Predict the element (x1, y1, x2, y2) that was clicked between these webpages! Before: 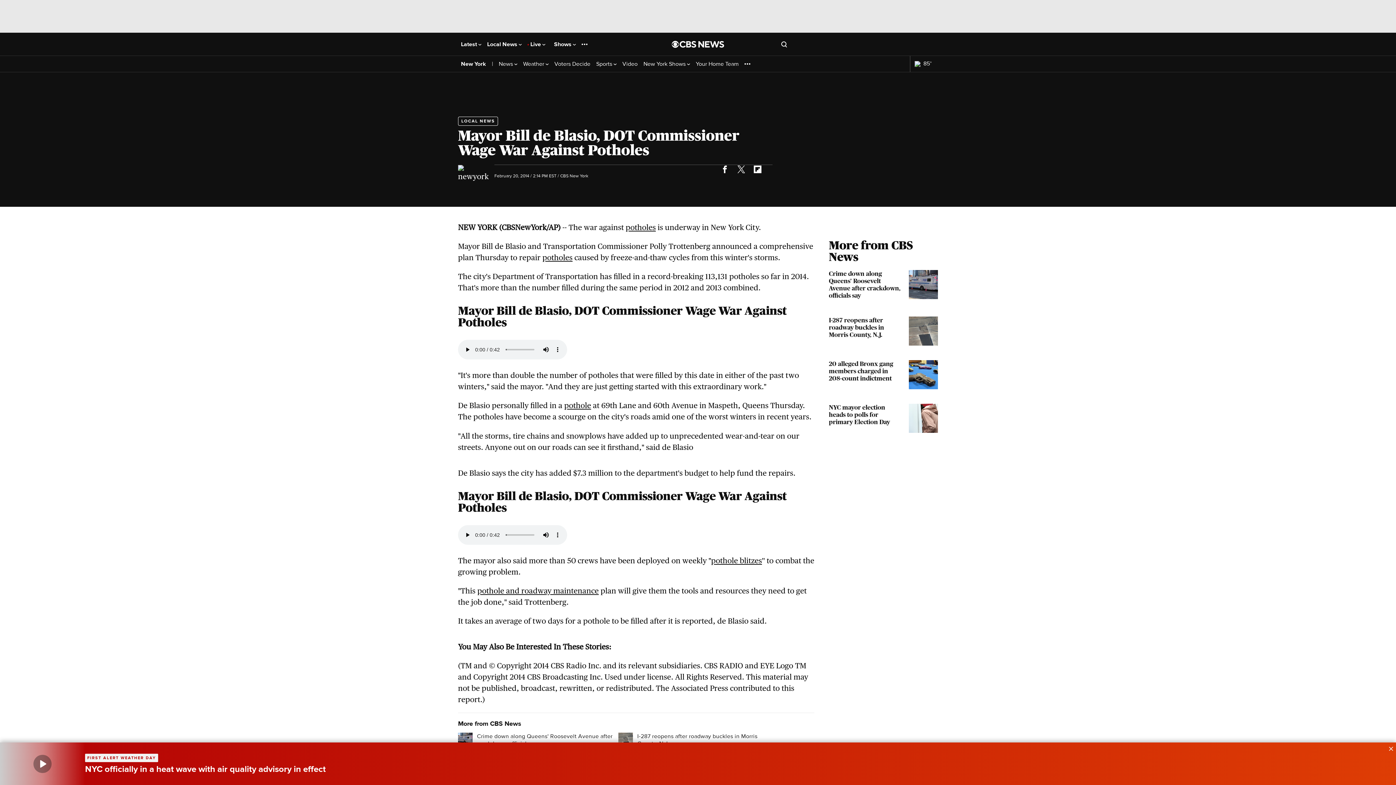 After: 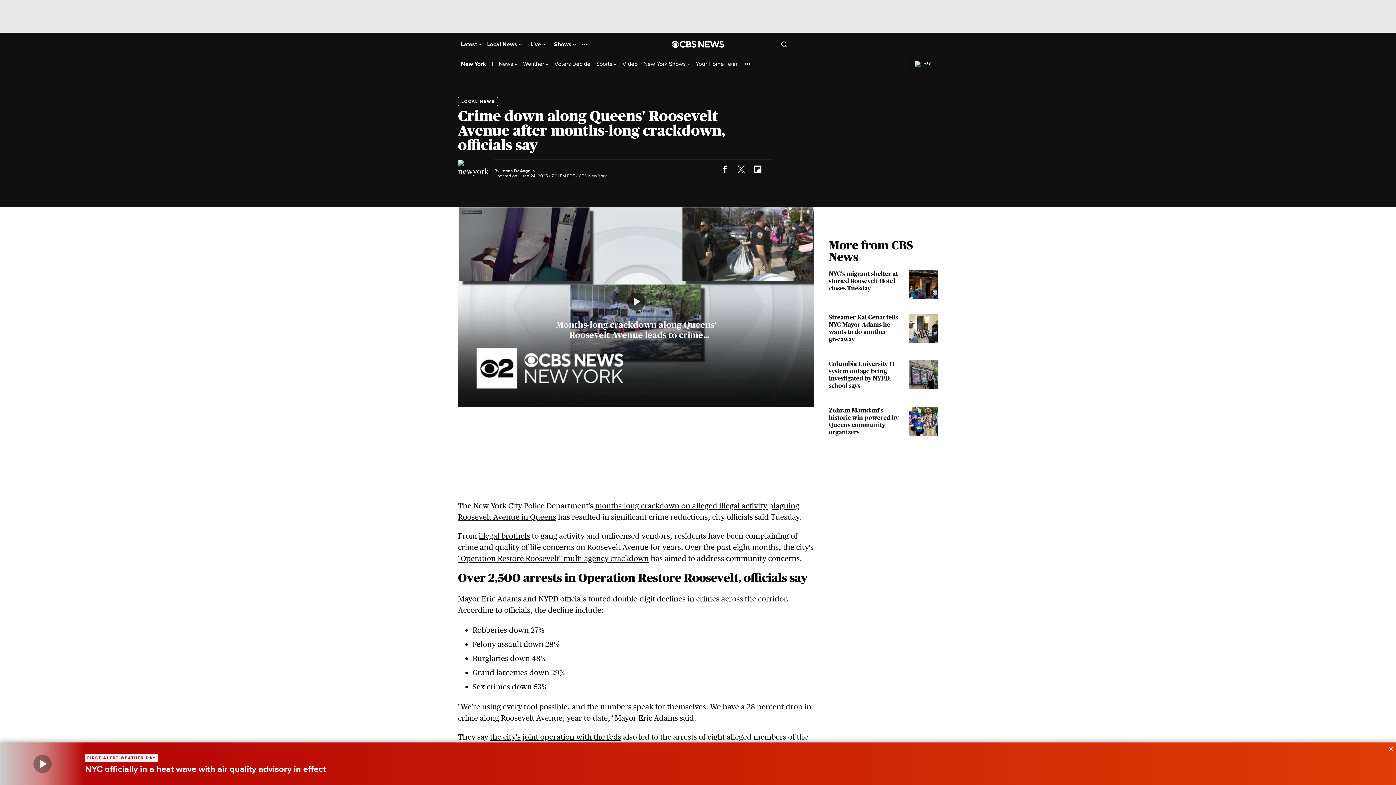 Action: bbox: (829, 270, 938, 302) label: Crime down along Queens' Roosevelt Avenue after crackdown, officials say